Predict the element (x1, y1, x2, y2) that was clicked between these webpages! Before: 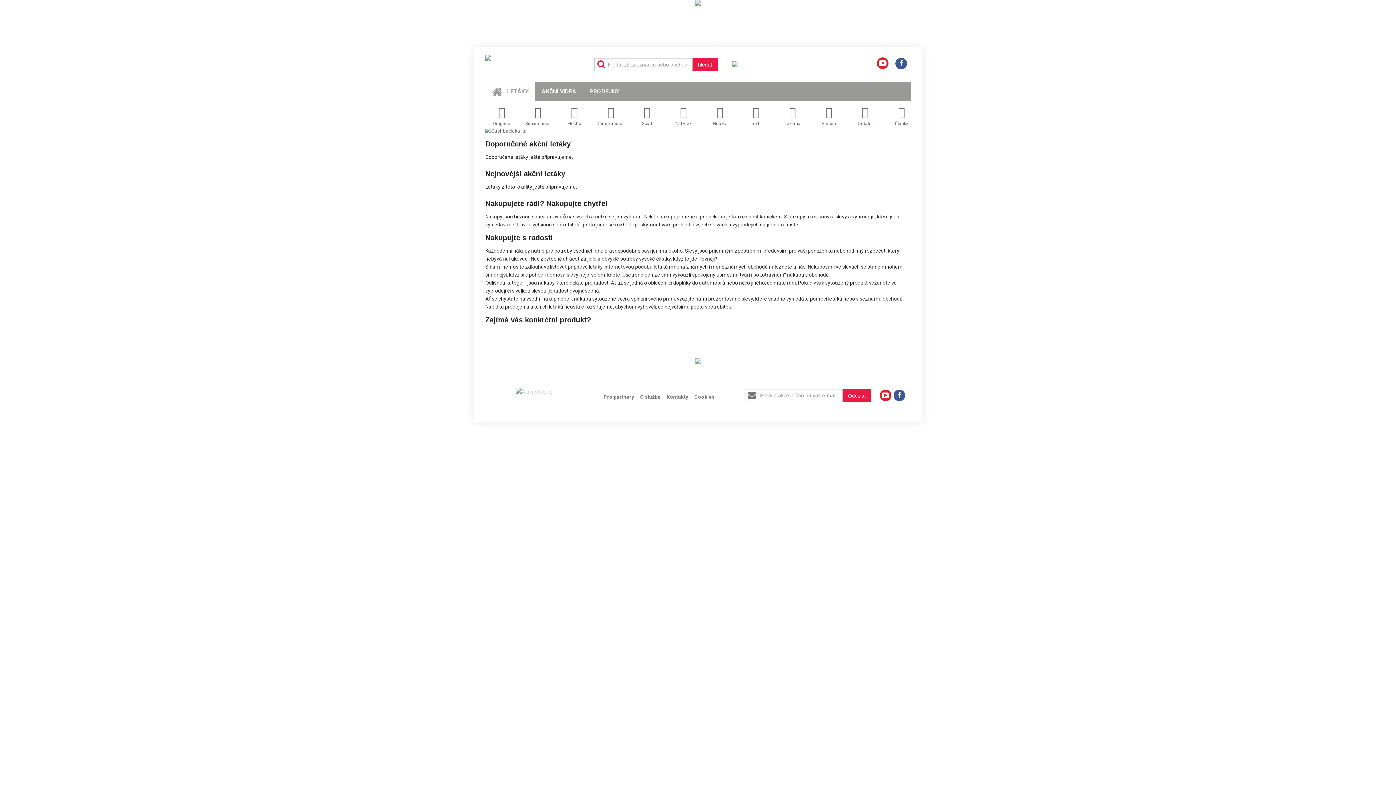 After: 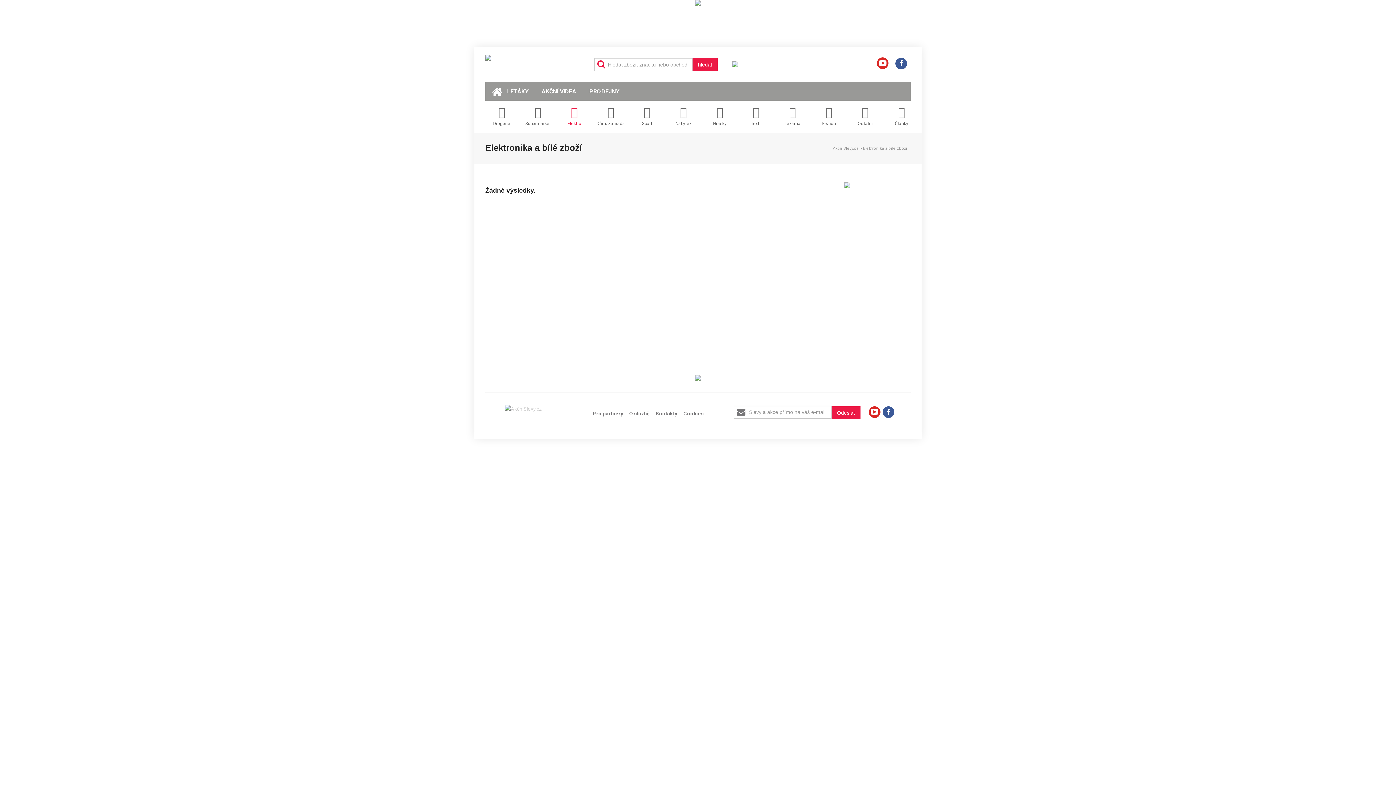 Action: bbox: (558, 106, 590, 127) label: Elektro